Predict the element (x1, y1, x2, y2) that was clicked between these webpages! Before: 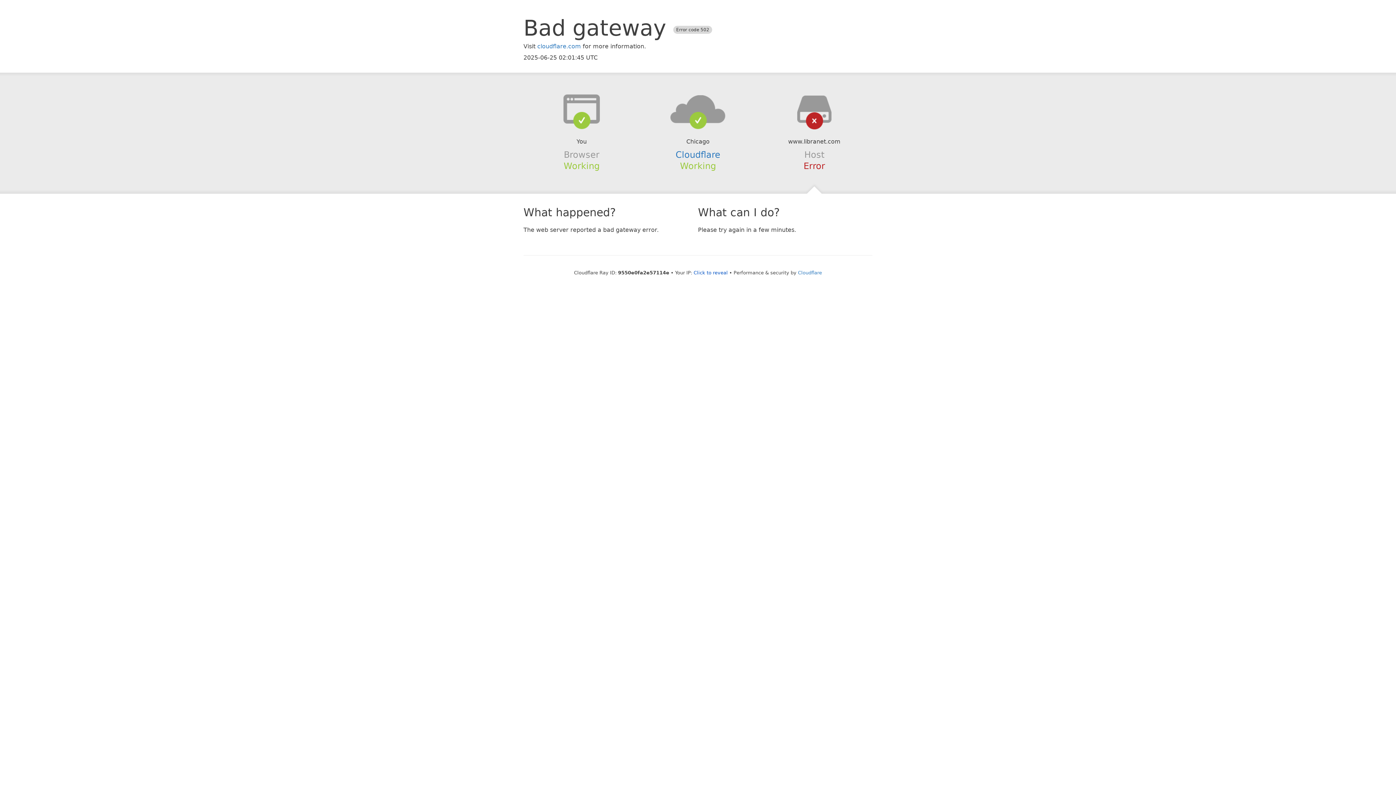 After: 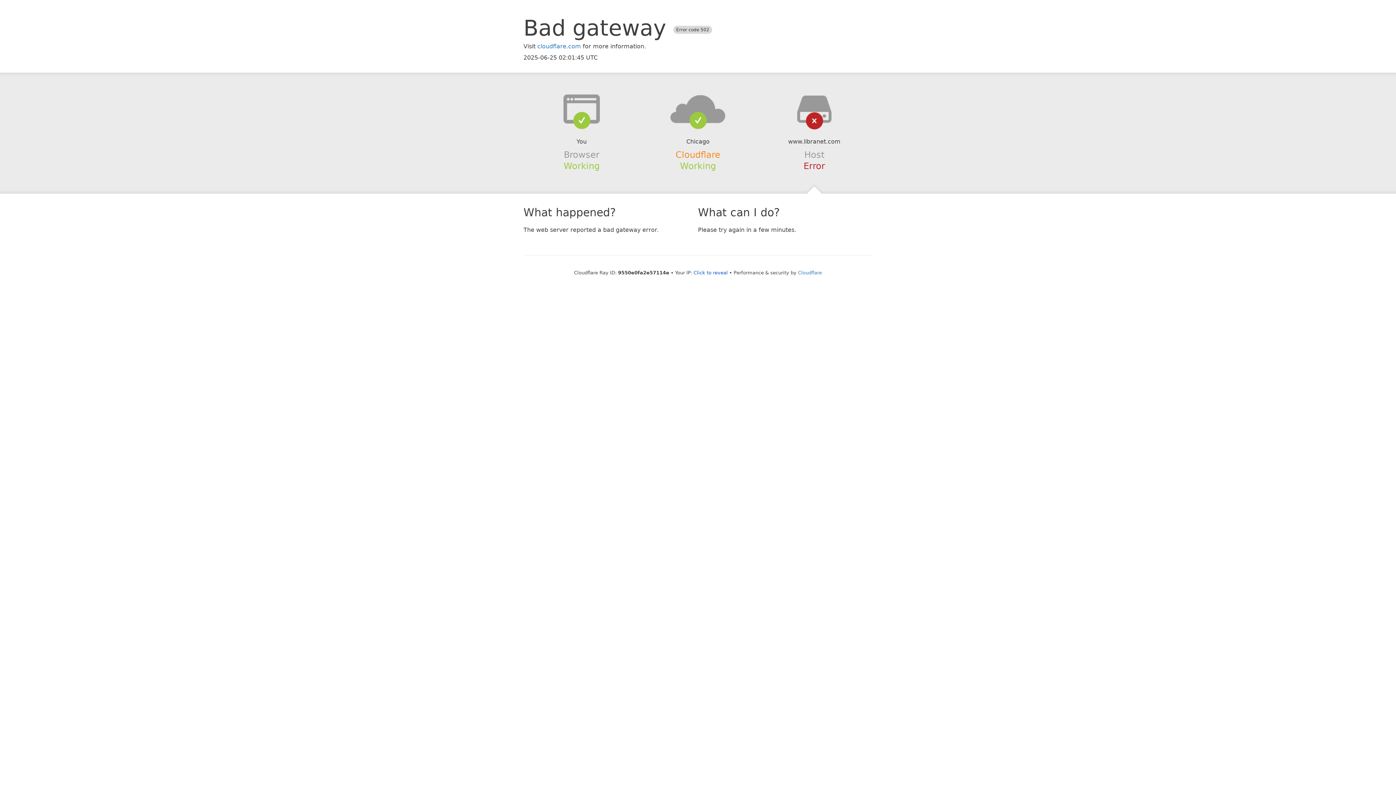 Action: label: Cloudflare bbox: (675, 149, 720, 159)